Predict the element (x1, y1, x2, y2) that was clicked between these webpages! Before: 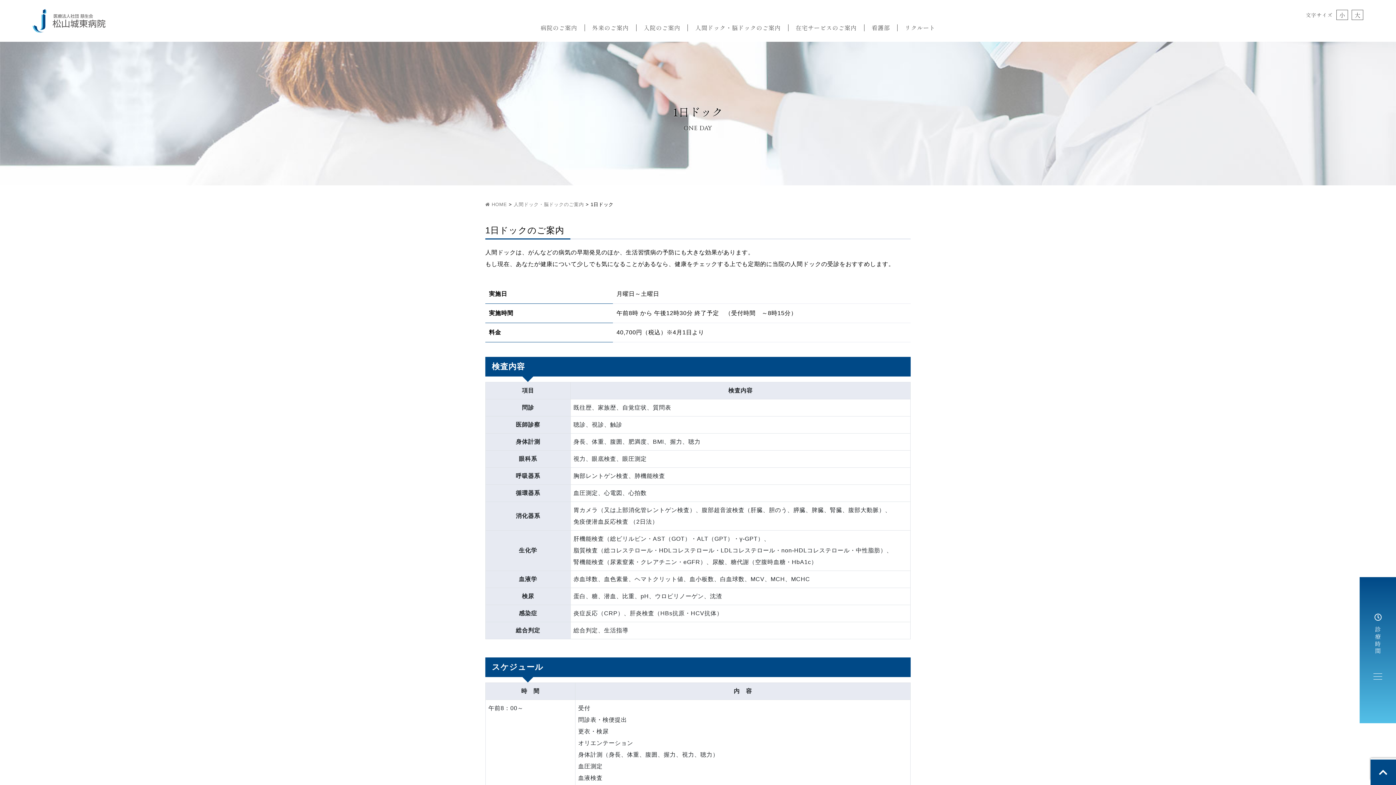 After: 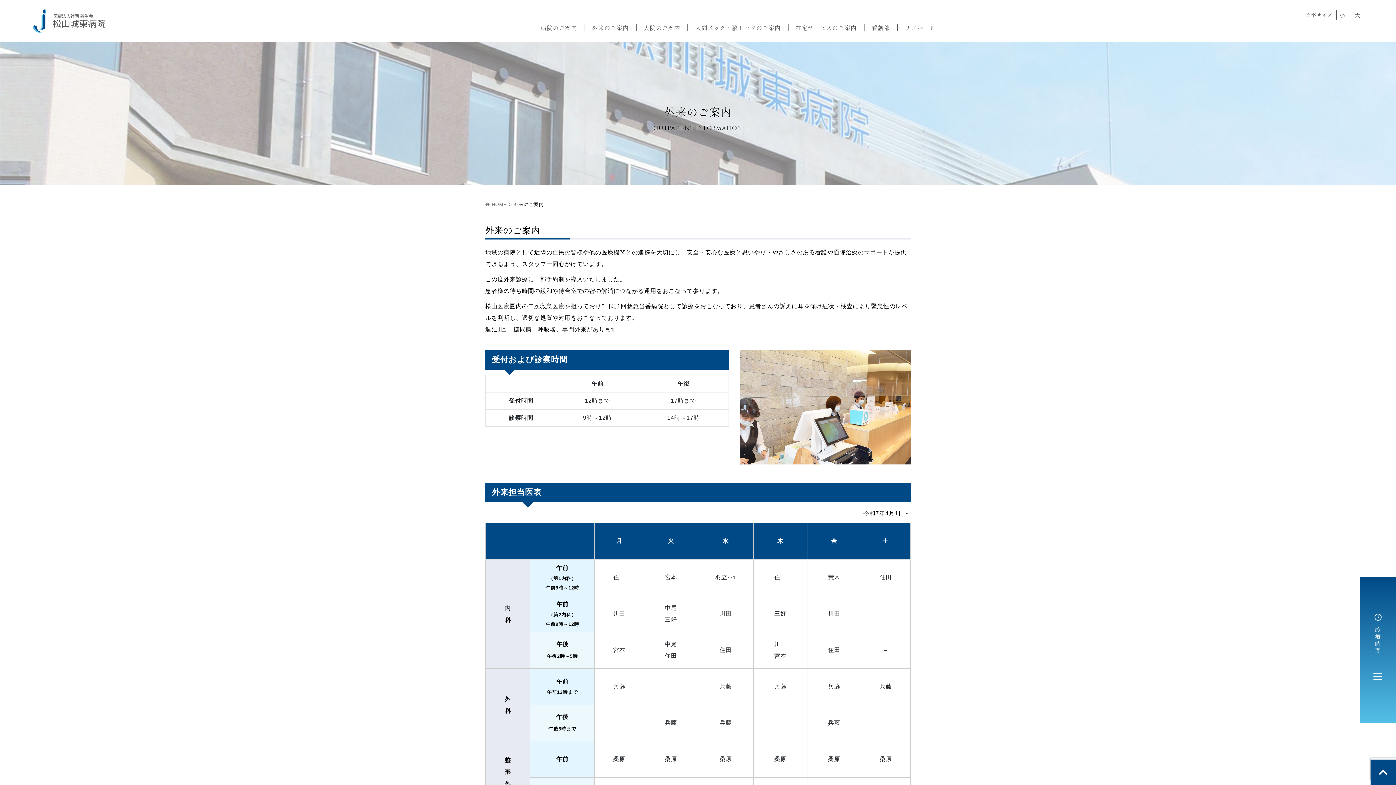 Action: label: 外来のご案内 bbox: (592, 24, 628, 31)